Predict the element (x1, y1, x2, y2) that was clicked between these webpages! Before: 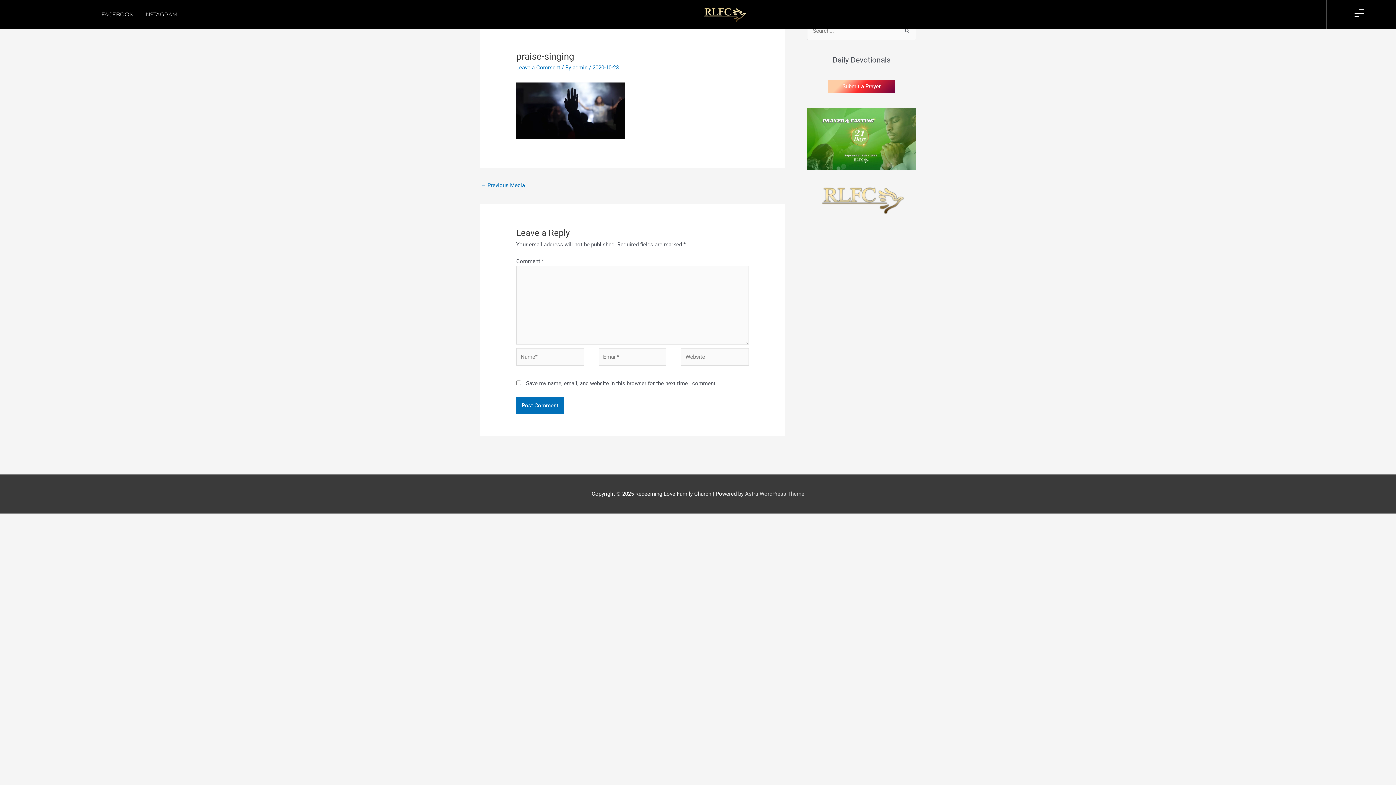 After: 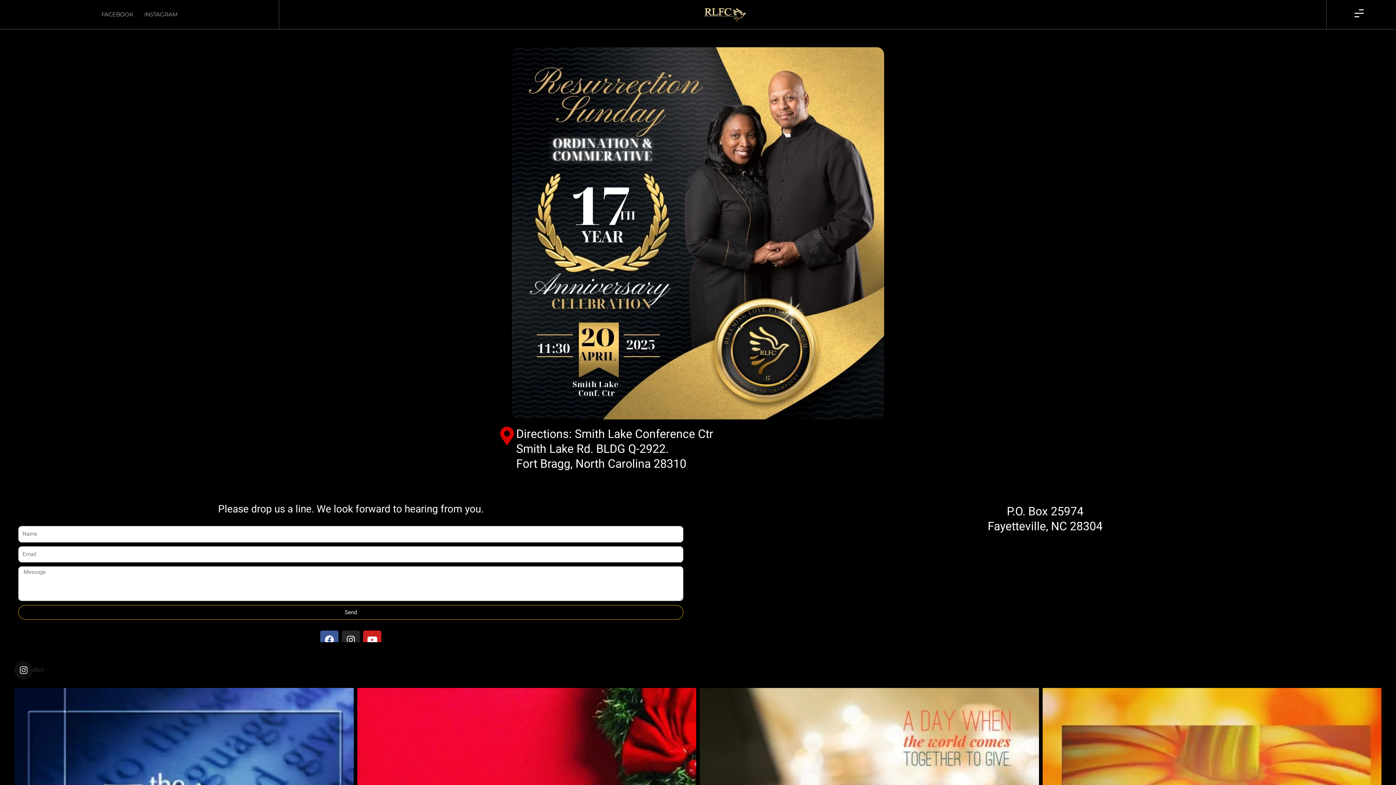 Action: bbox: (572, 64, 589, 71) label: admin 